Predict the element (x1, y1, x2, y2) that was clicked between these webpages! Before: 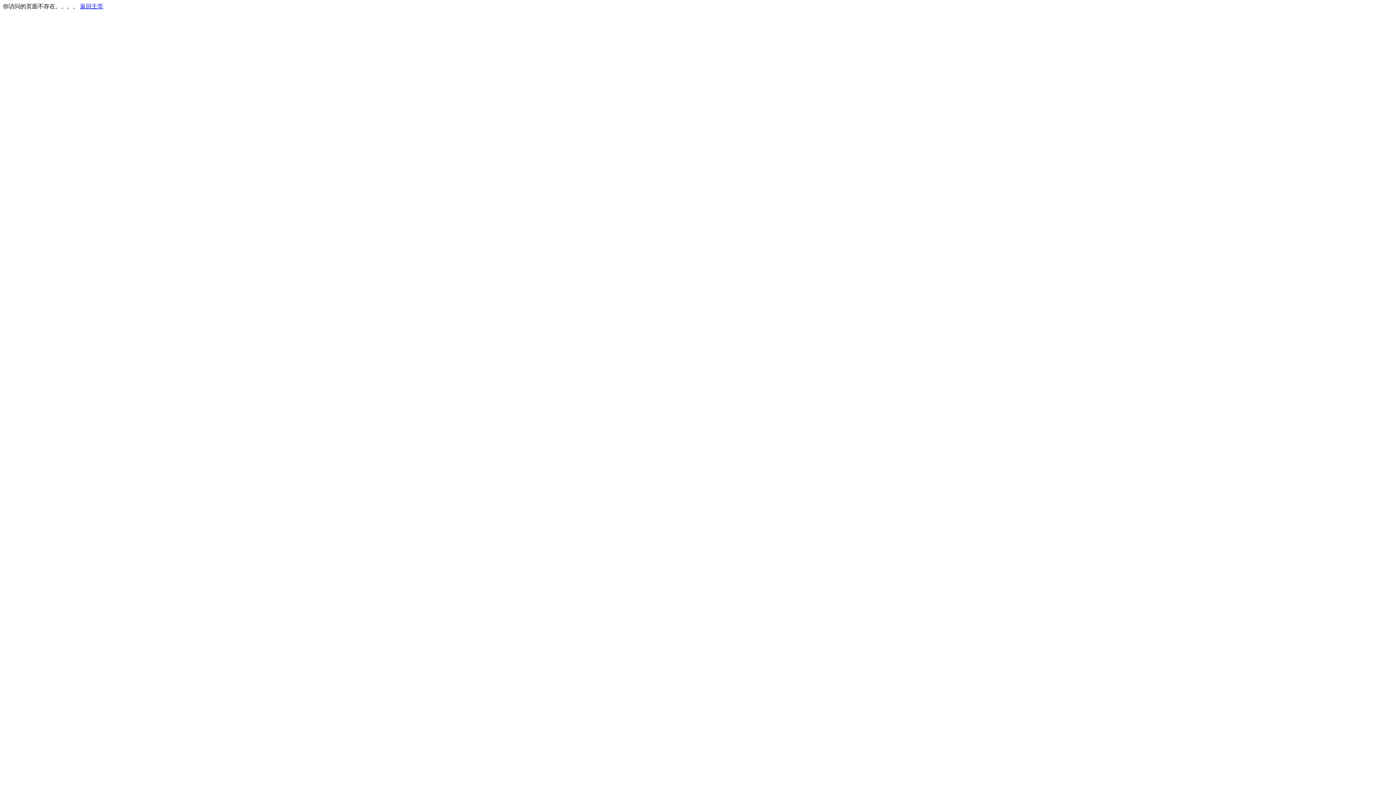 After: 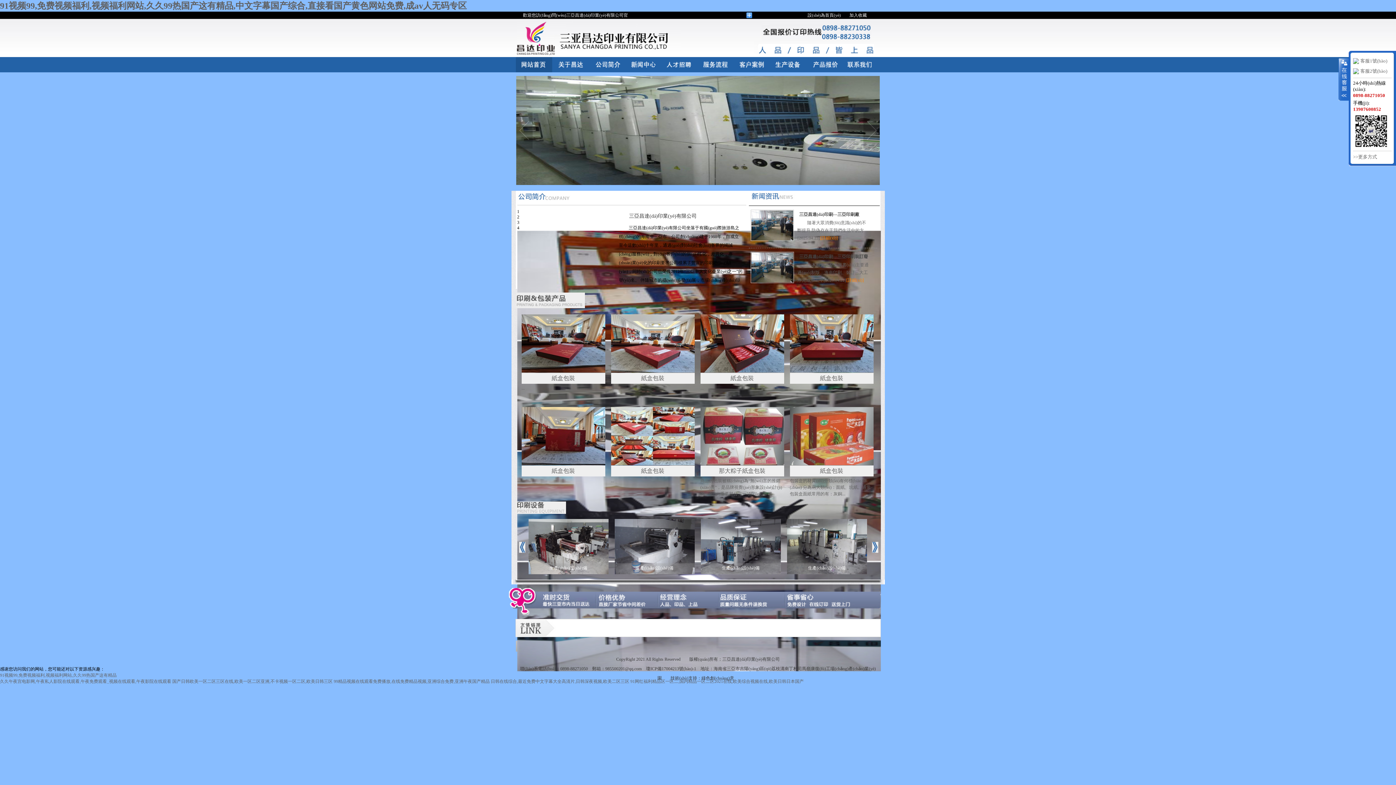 Action: label: 返回主页 bbox: (80, 3, 103, 9)